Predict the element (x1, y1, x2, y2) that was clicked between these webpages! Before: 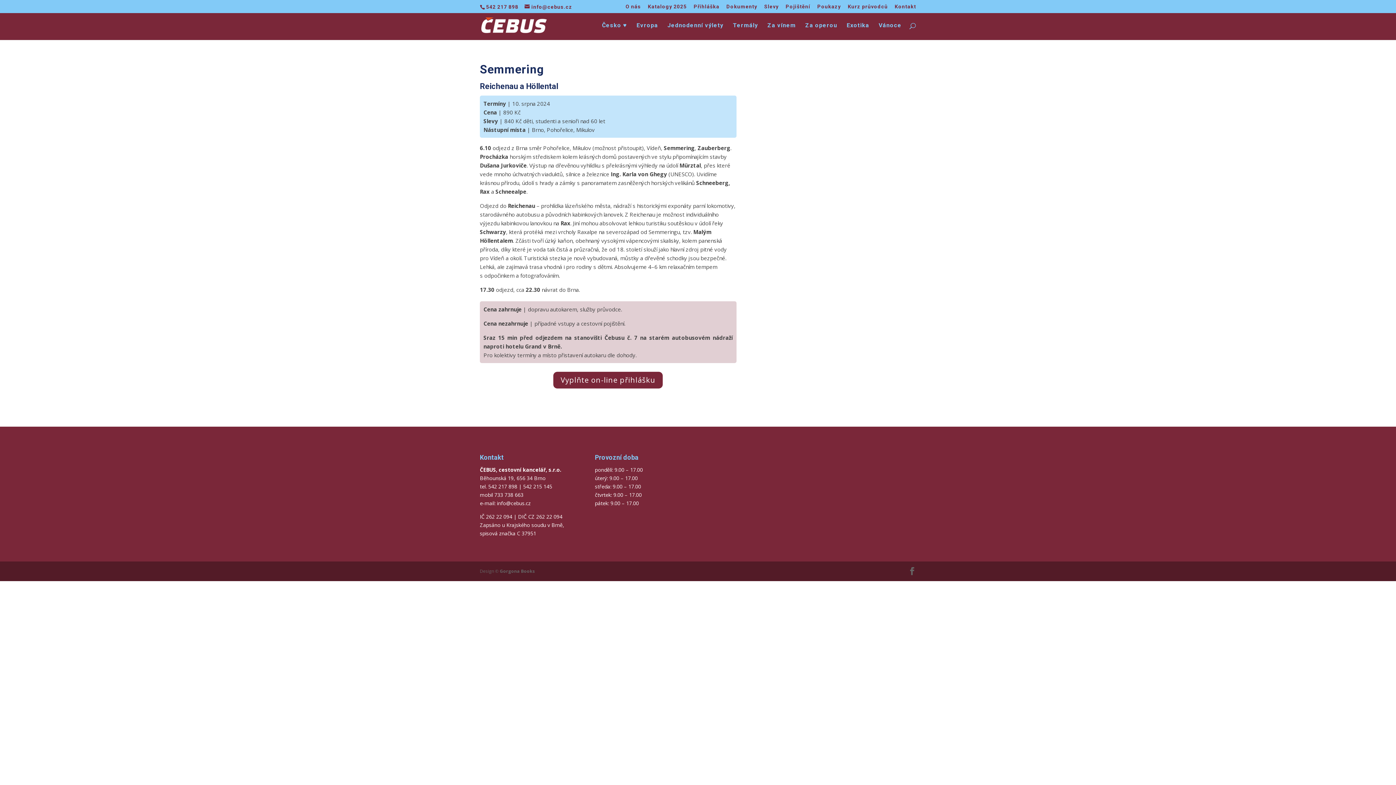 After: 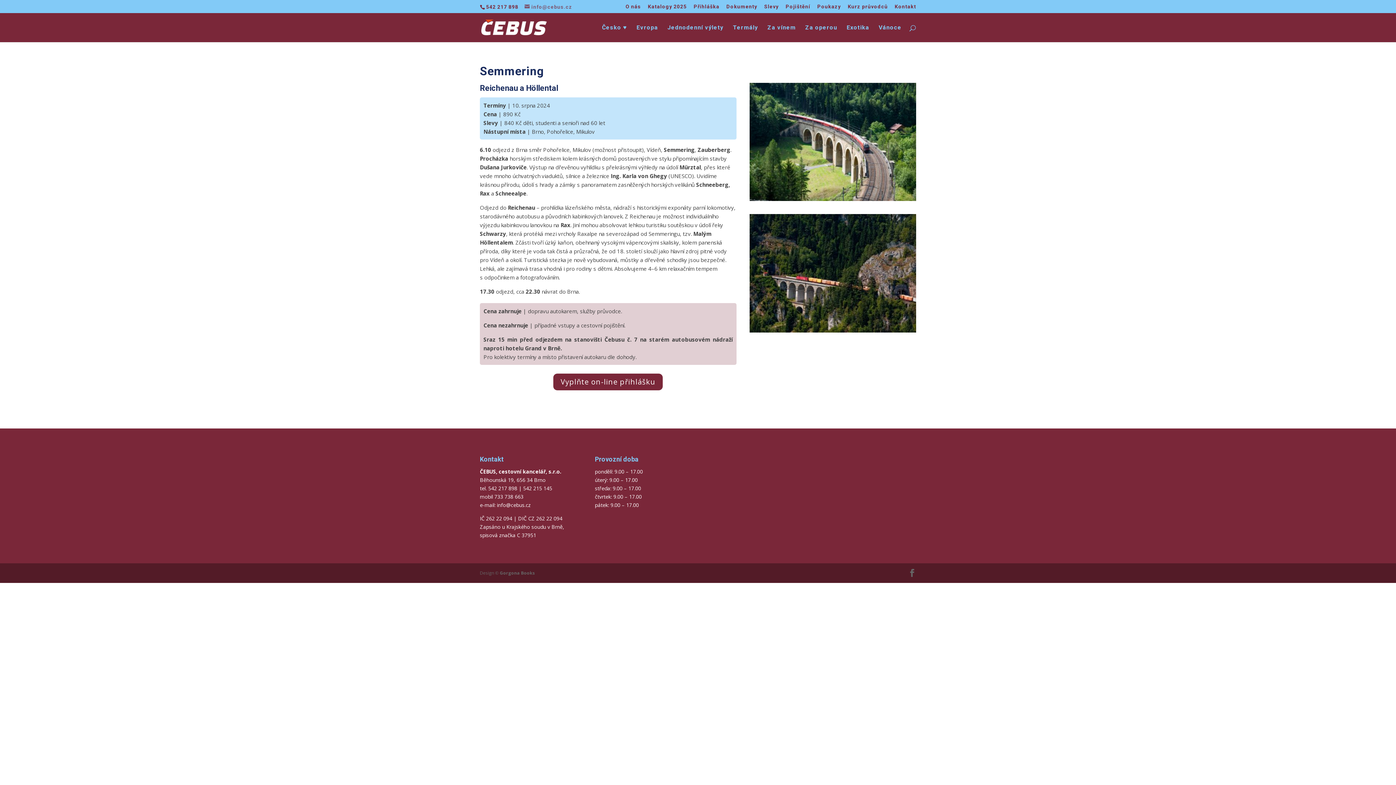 Action: bbox: (524, 3, 572, 9) label: info@cebus.cz